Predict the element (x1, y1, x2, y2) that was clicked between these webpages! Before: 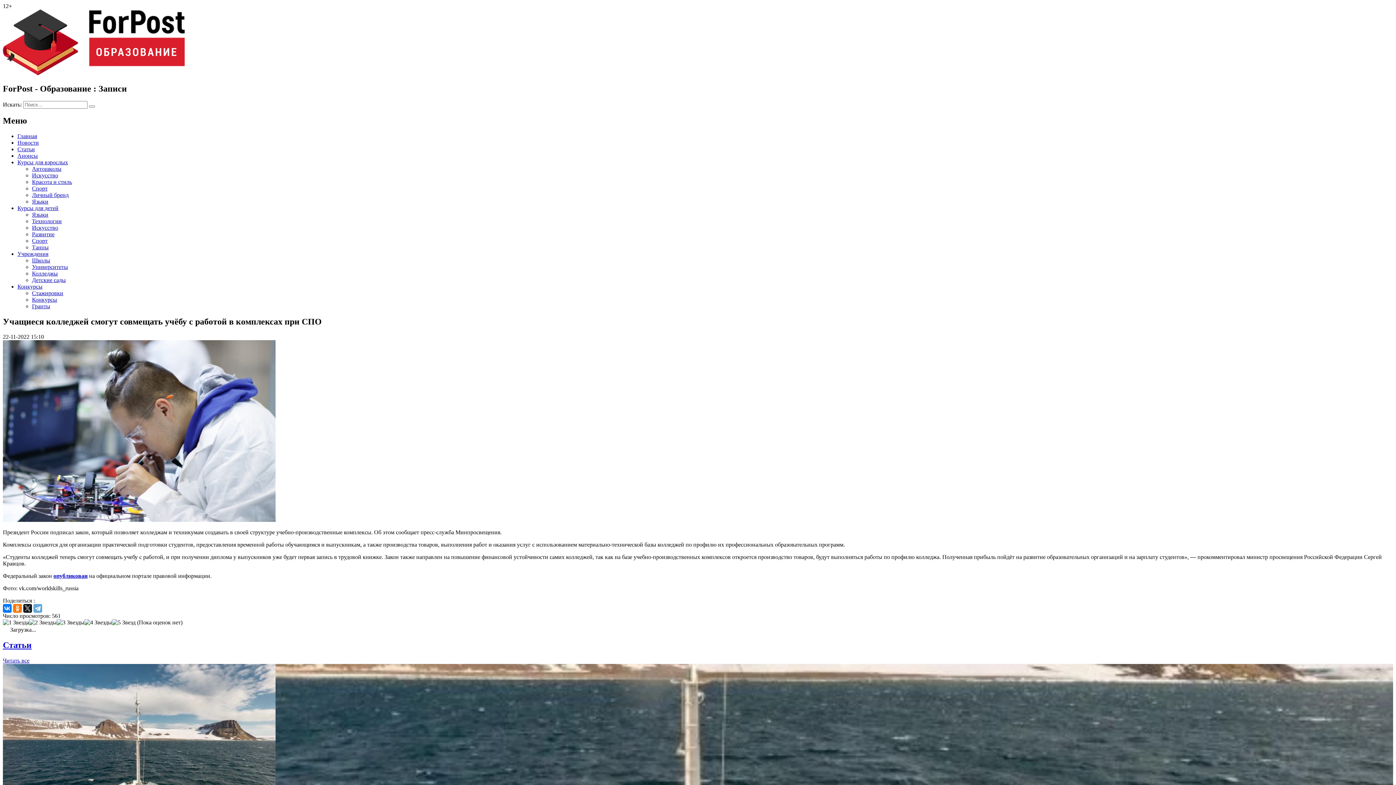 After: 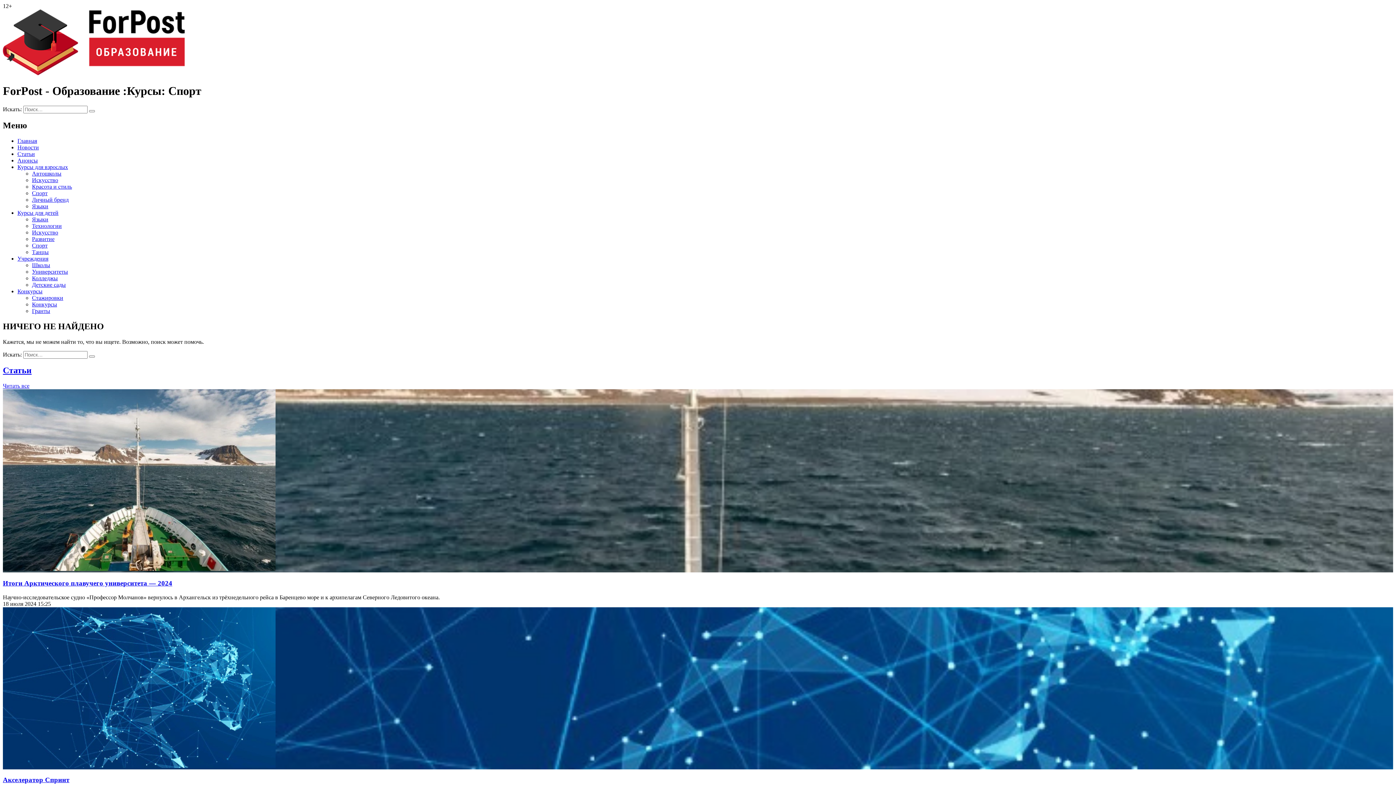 Action: label: Спорт bbox: (32, 185, 47, 191)